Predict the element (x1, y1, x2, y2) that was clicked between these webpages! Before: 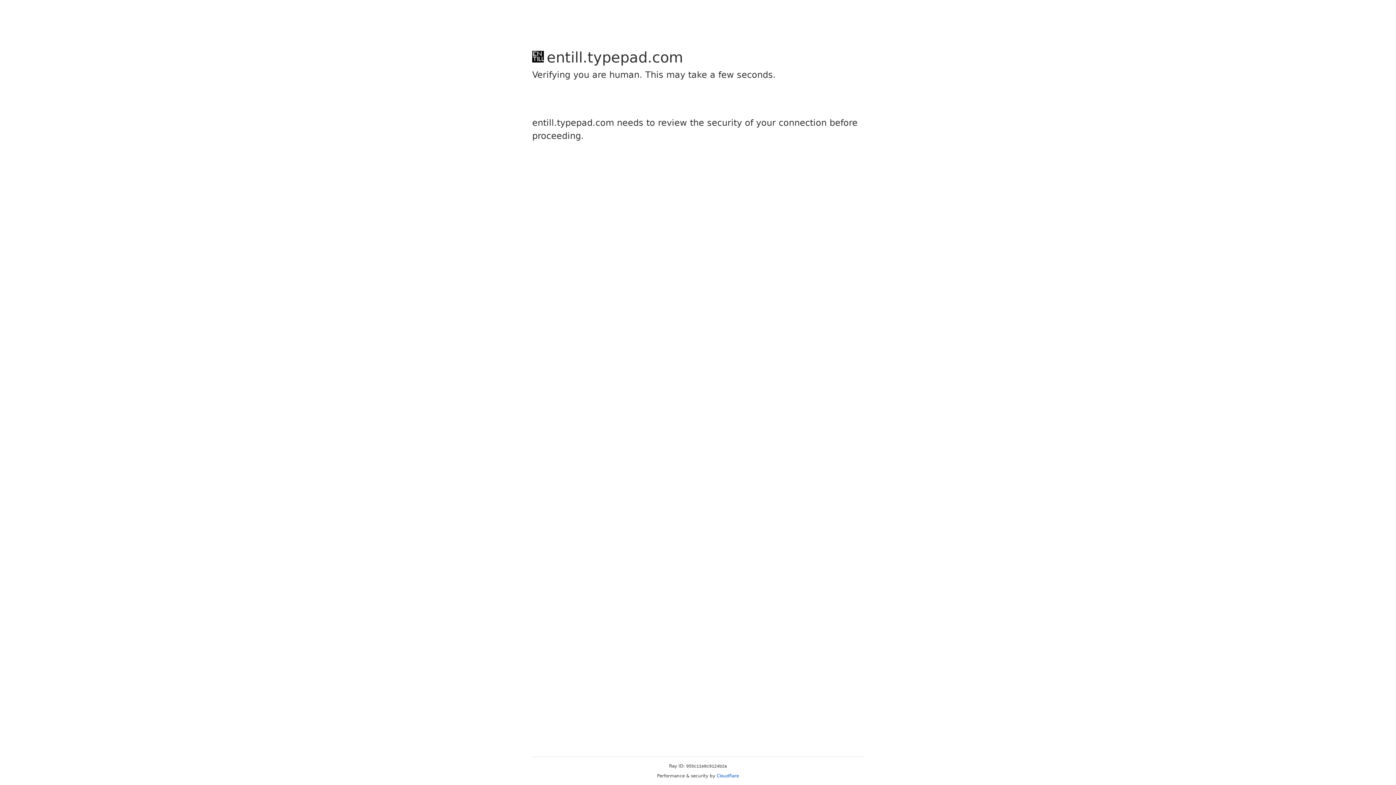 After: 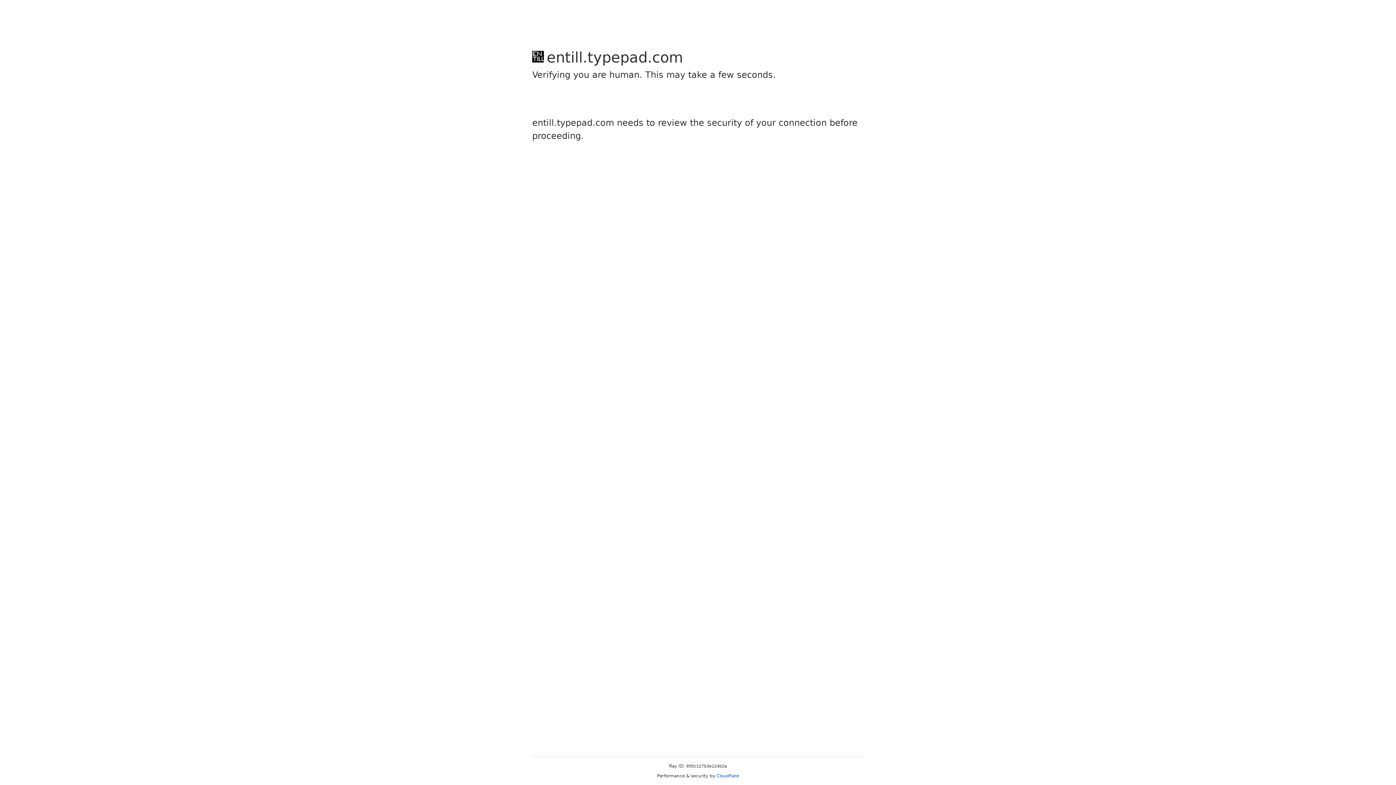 Action: bbox: (716, 773, 739, 778) label: Cloudflare